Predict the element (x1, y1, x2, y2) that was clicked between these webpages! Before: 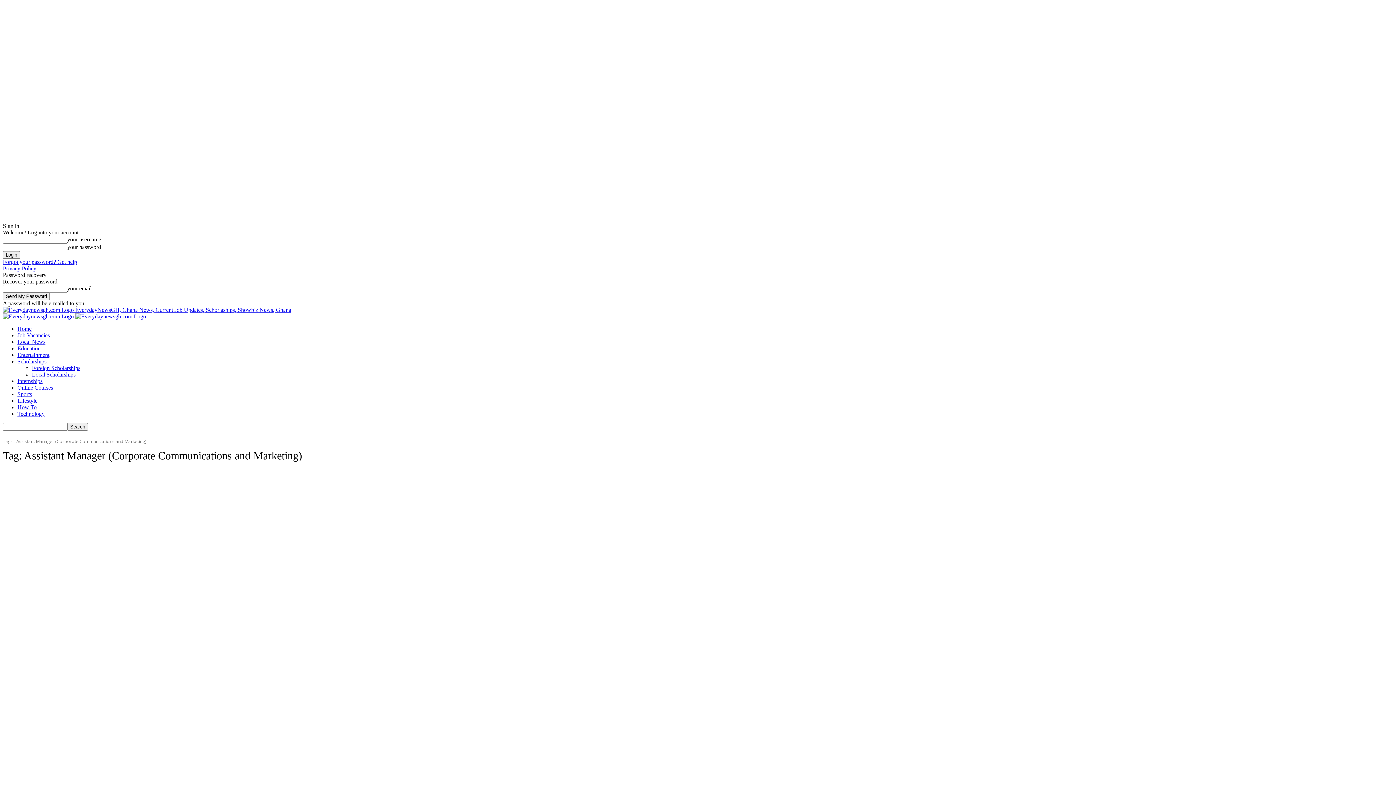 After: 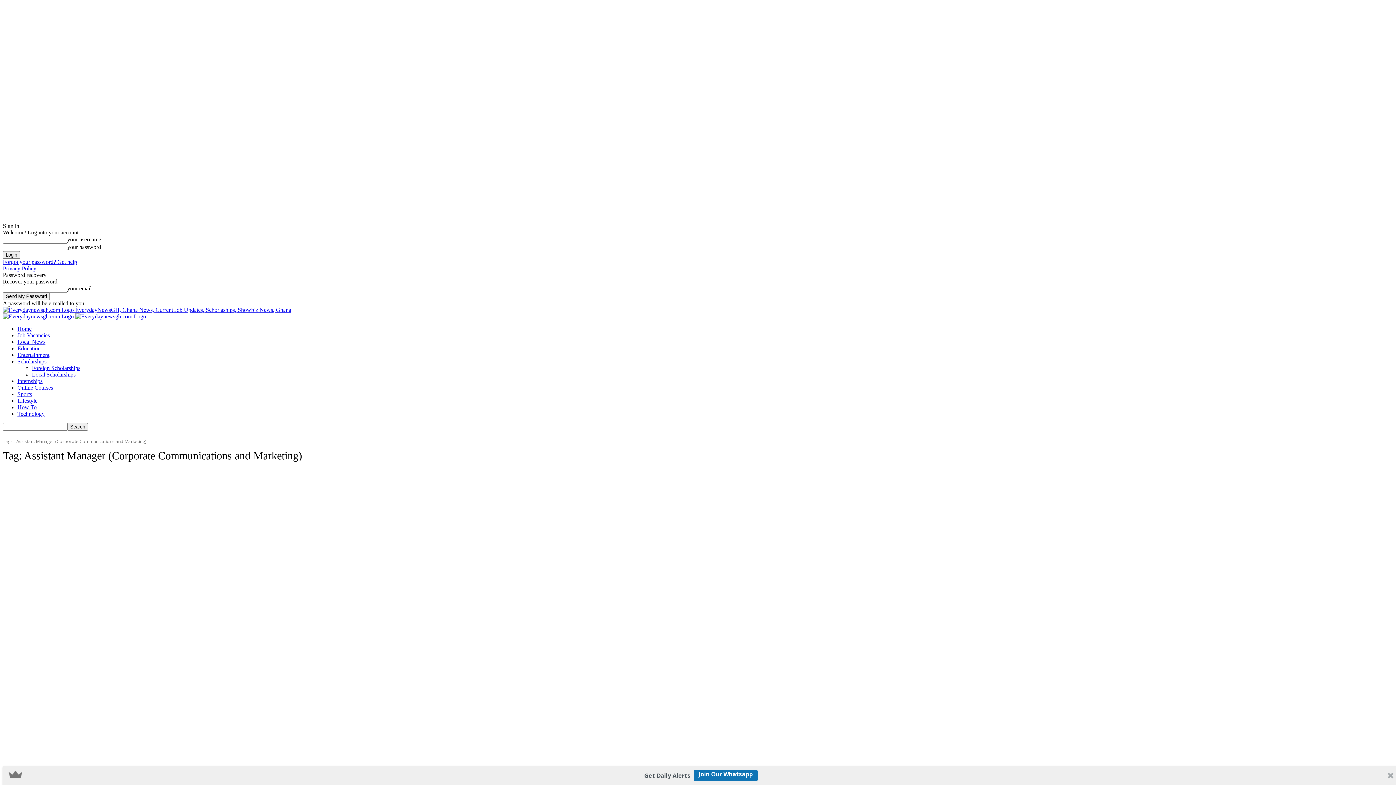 Action: label: Foreign Scholarships bbox: (32, 365, 80, 371)